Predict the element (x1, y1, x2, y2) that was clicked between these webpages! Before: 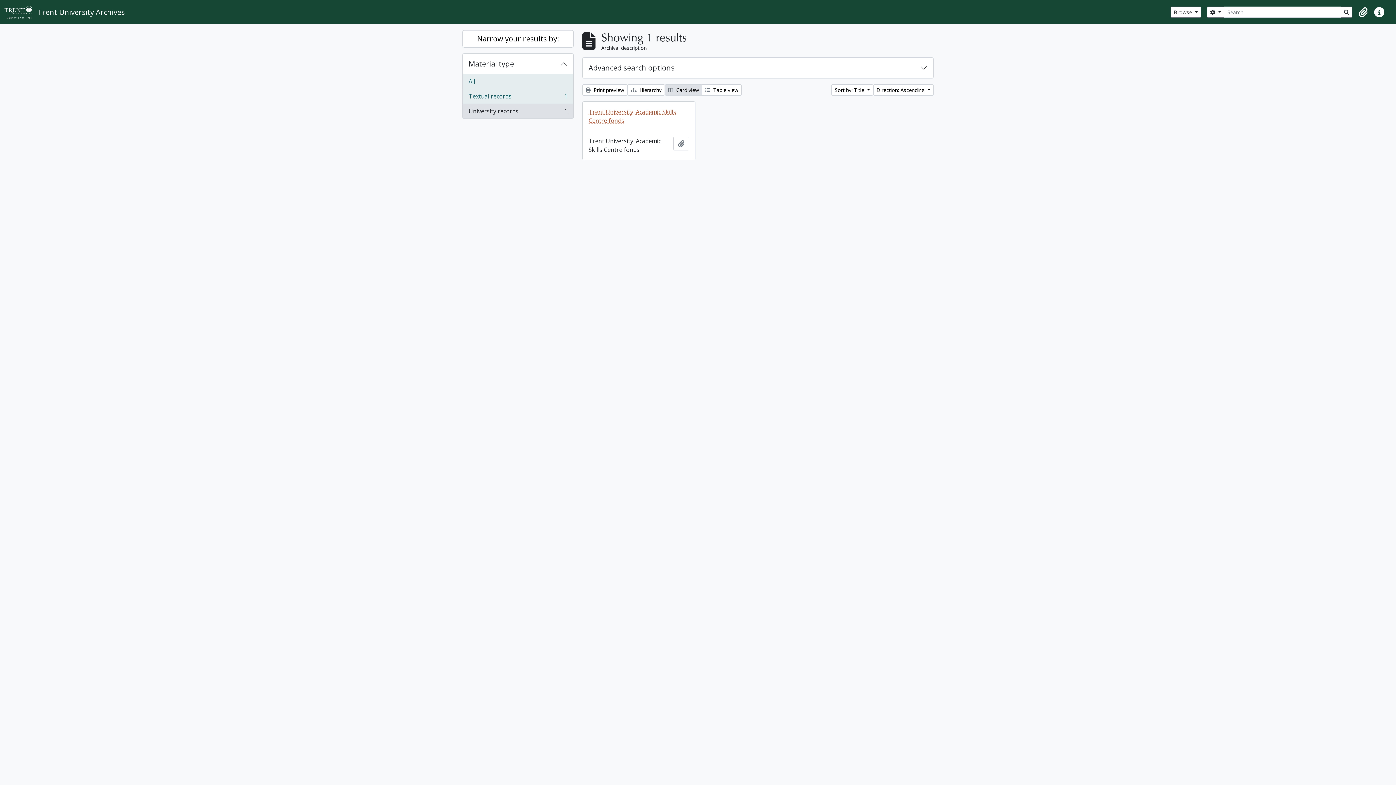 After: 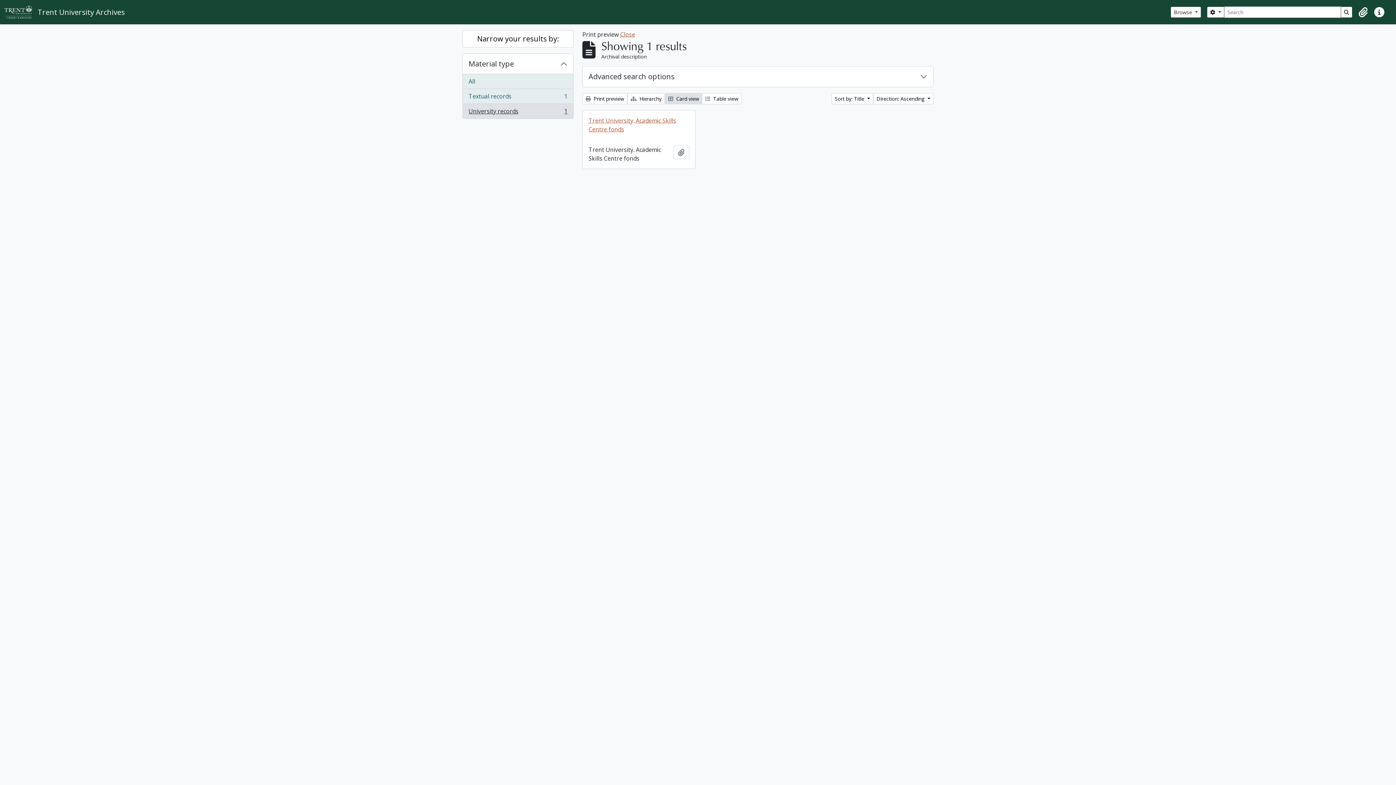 Action: bbox: (582, 84, 627, 95) label:  Print preview